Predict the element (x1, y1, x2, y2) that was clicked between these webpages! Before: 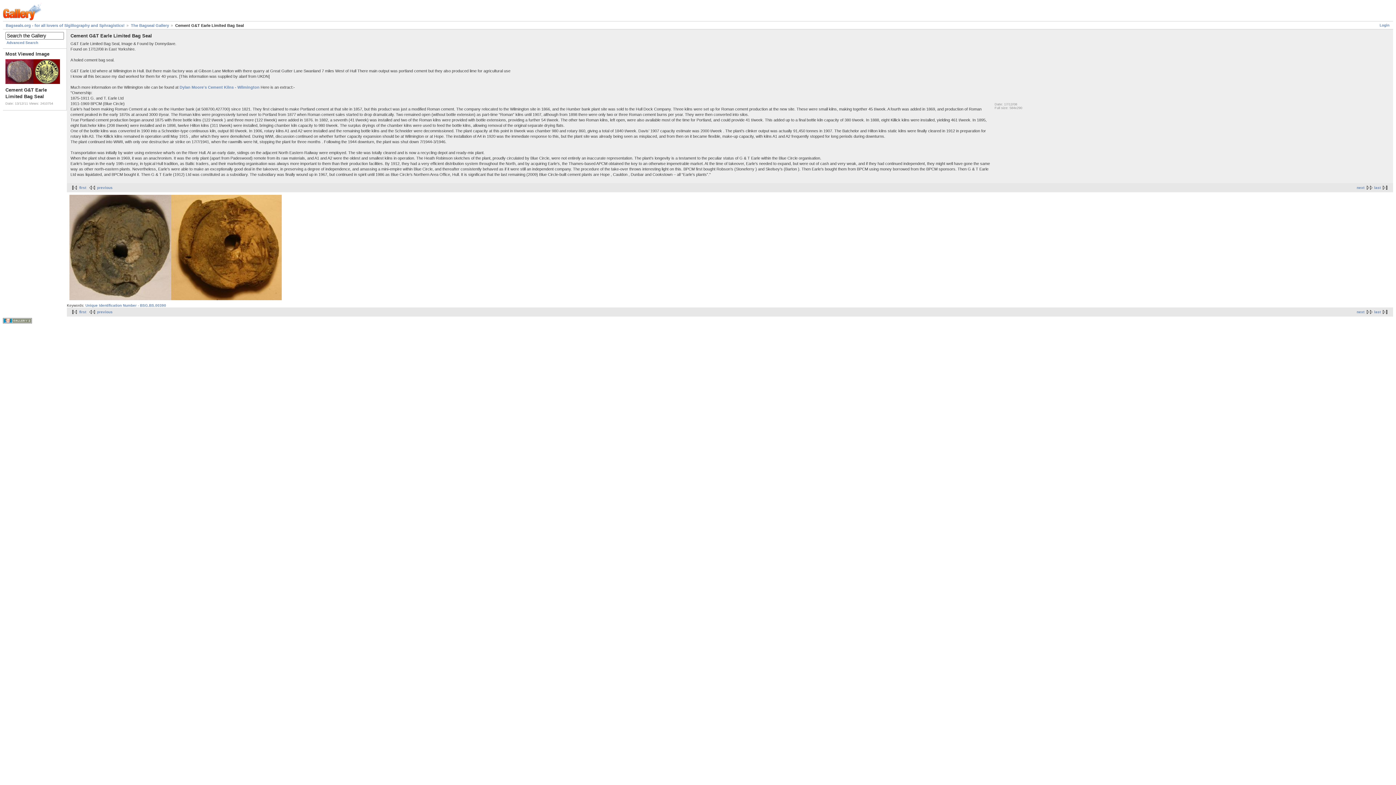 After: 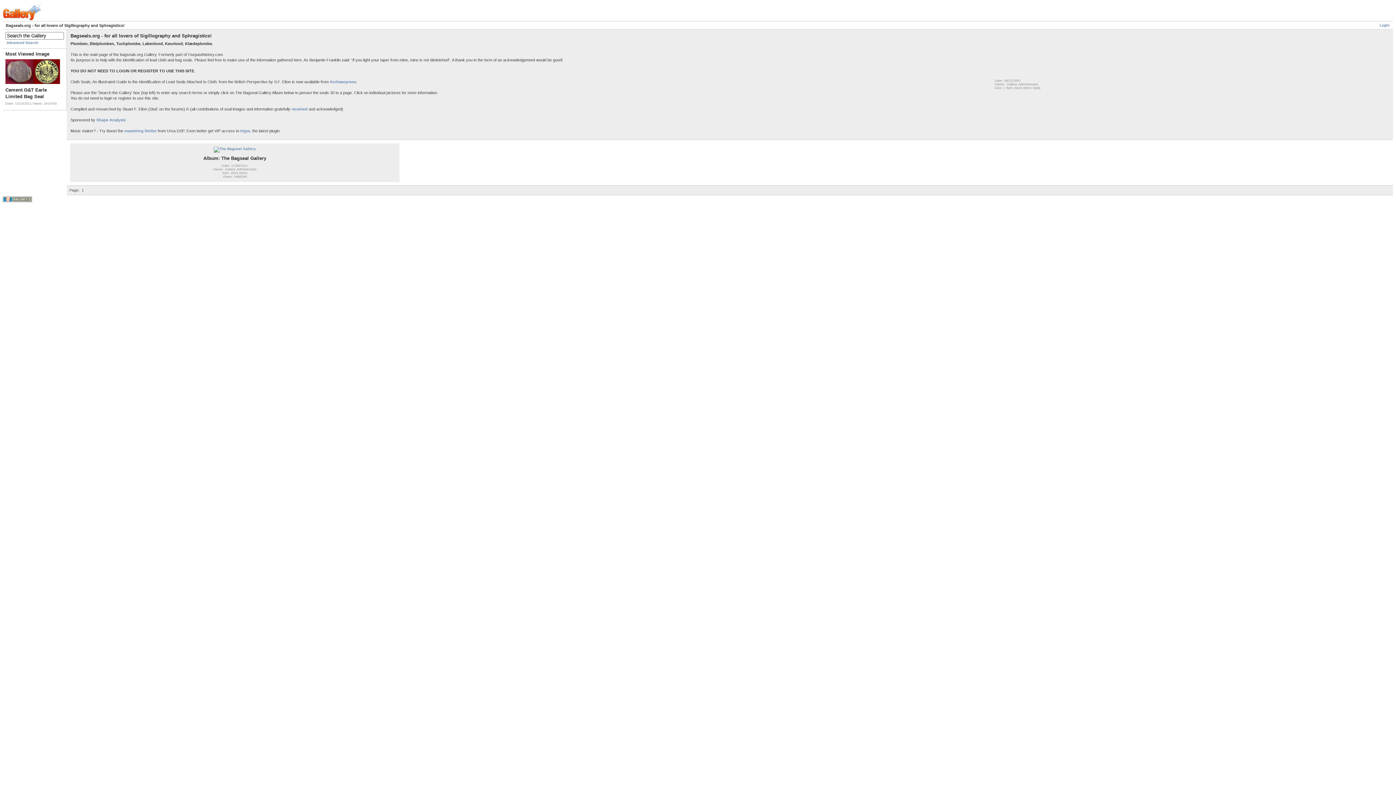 Action: bbox: (5, 23, 124, 27) label: Bagseals.org - for all lovers of Sigillography and Sphragistics!